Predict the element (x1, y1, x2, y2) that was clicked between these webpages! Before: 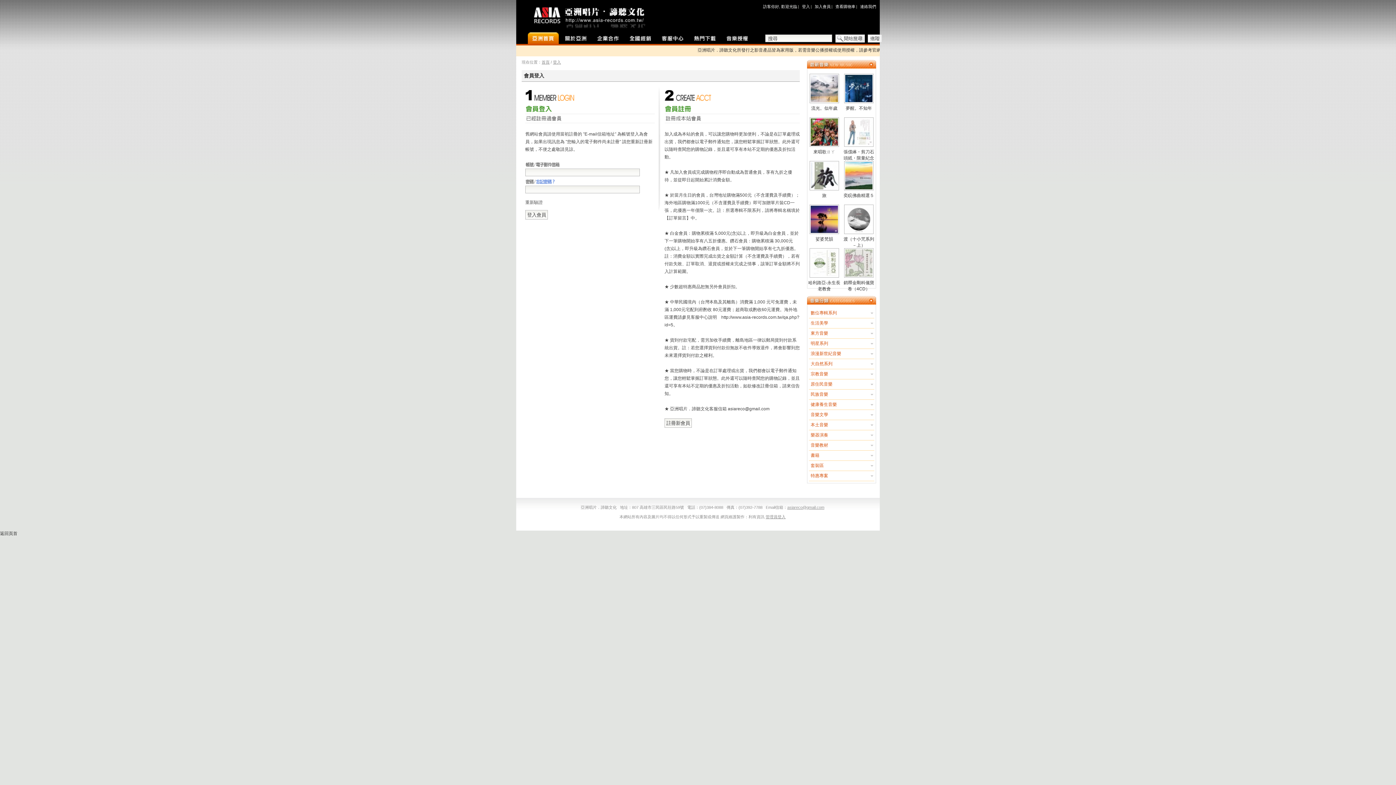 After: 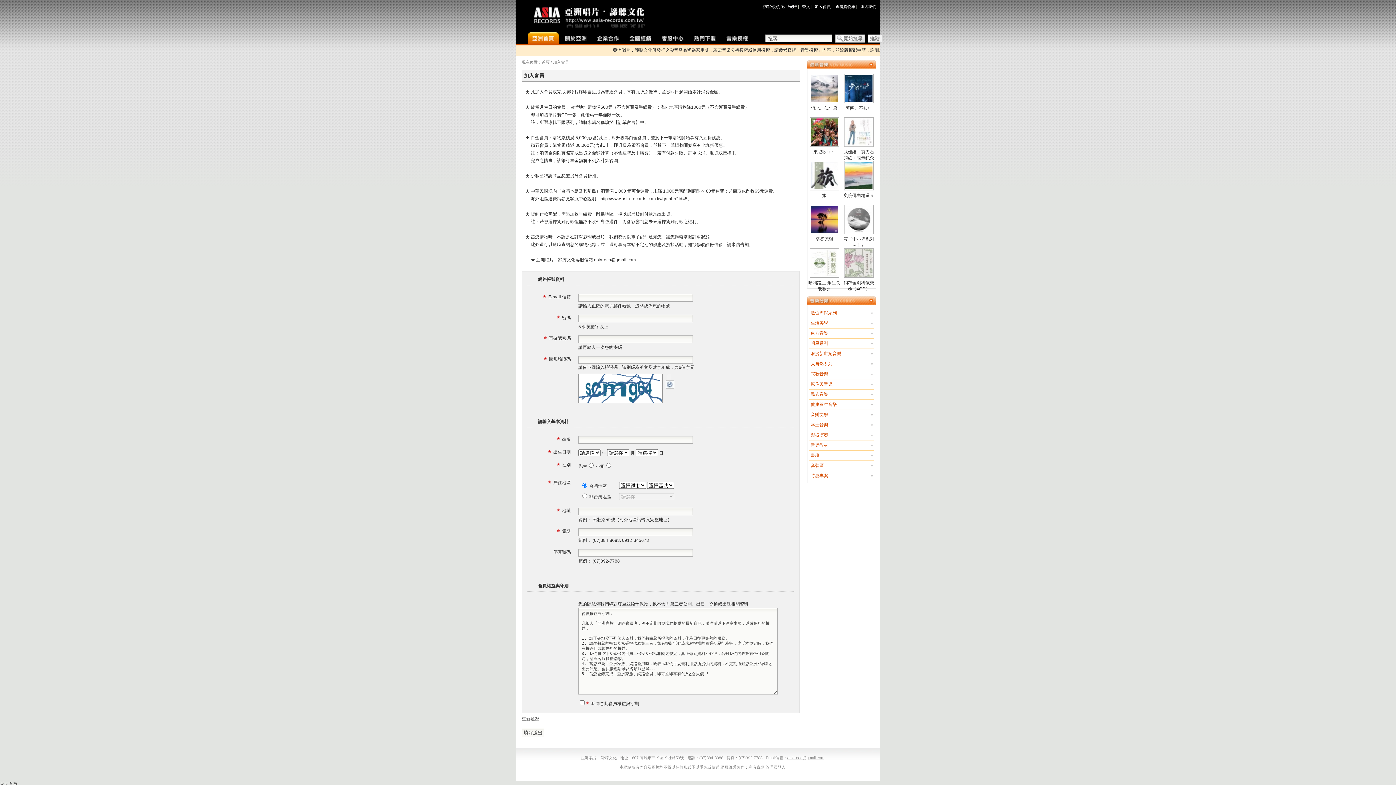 Action: bbox: (814, 4, 830, 8) label: 加入會員